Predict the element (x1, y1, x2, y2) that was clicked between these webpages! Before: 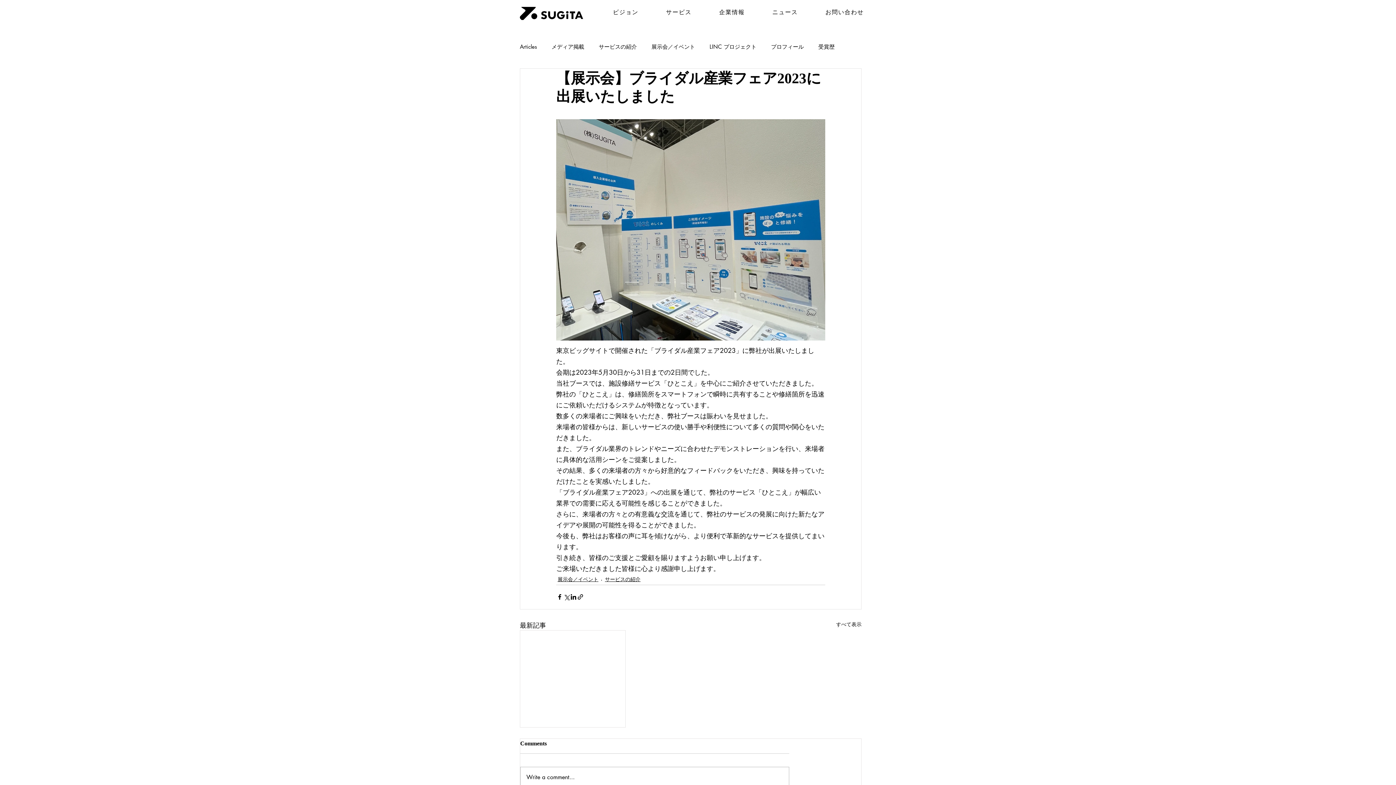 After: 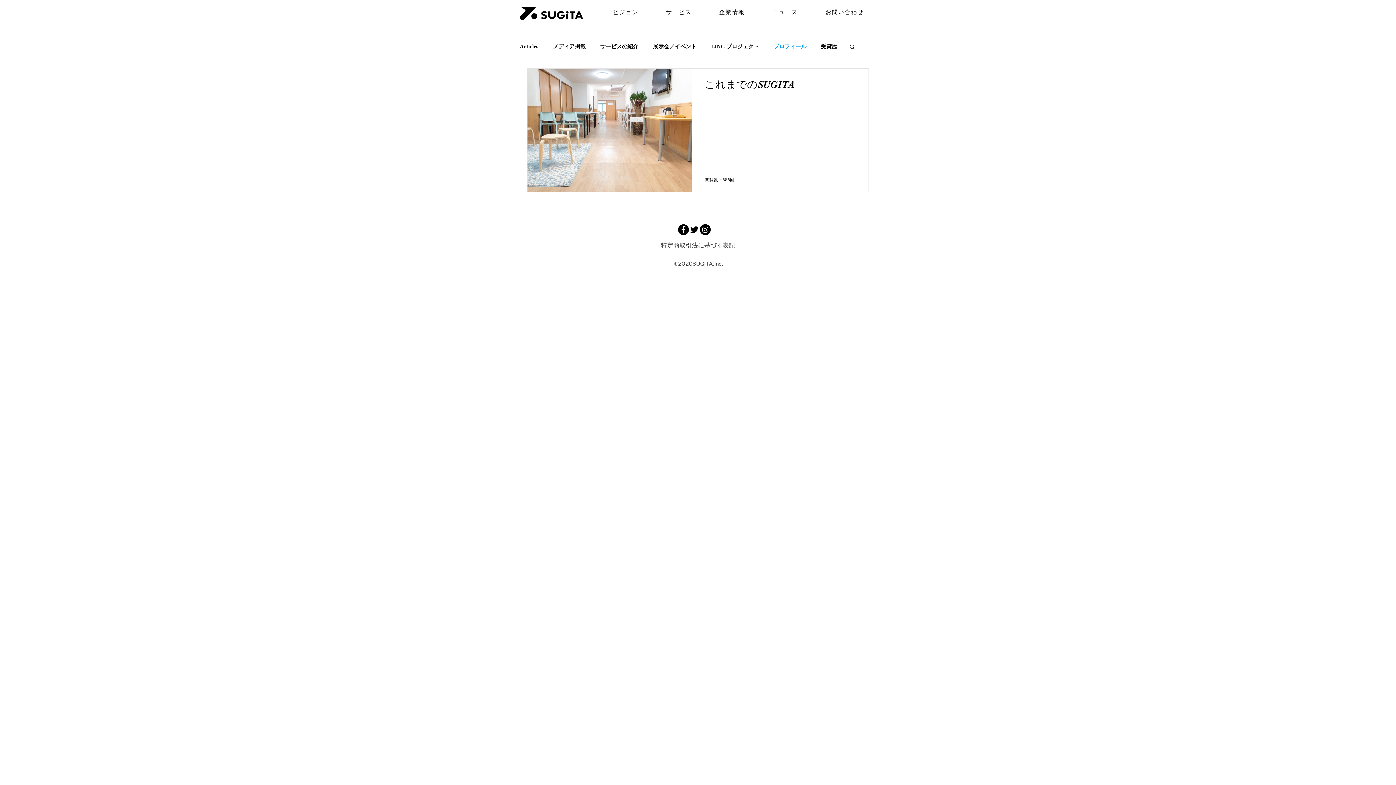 Action: bbox: (771, 42, 804, 50) label: プロフィール